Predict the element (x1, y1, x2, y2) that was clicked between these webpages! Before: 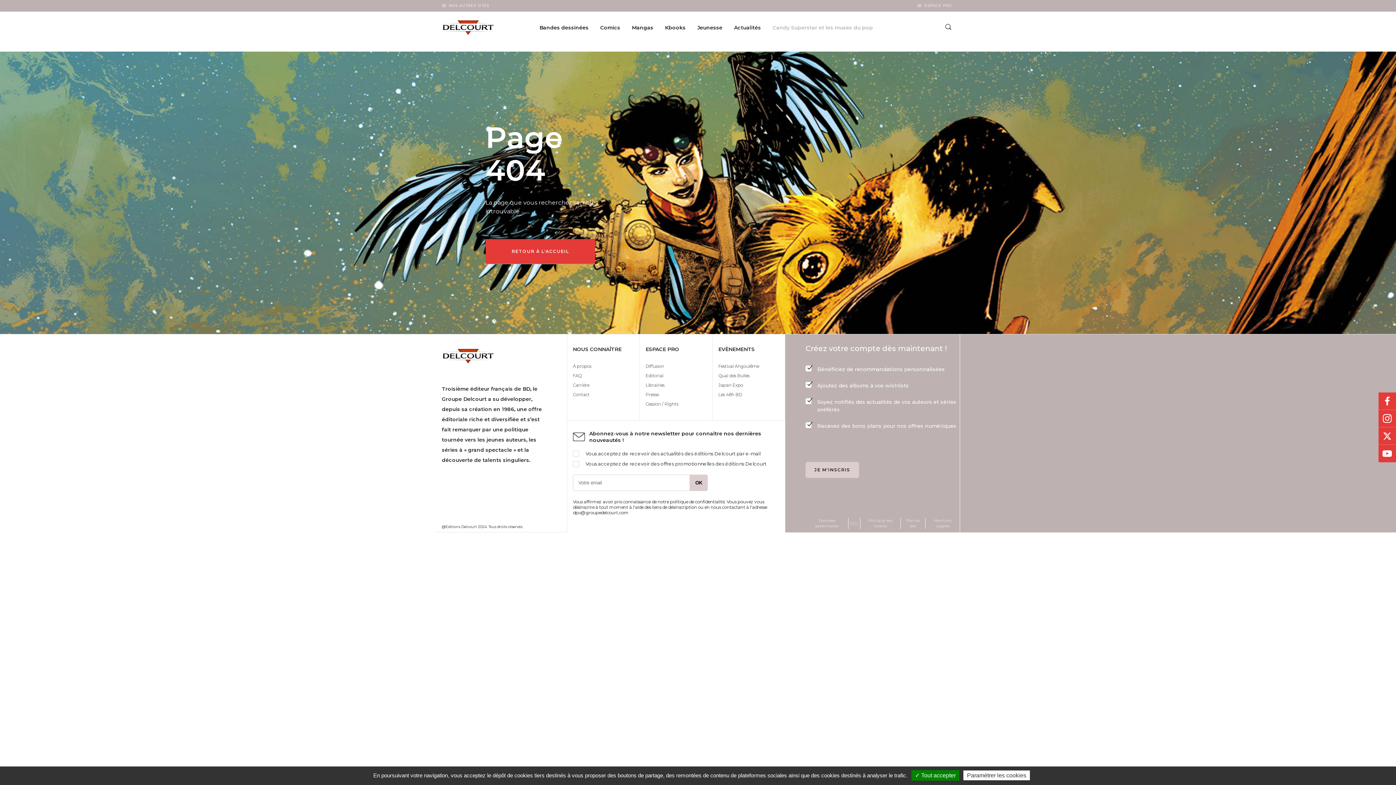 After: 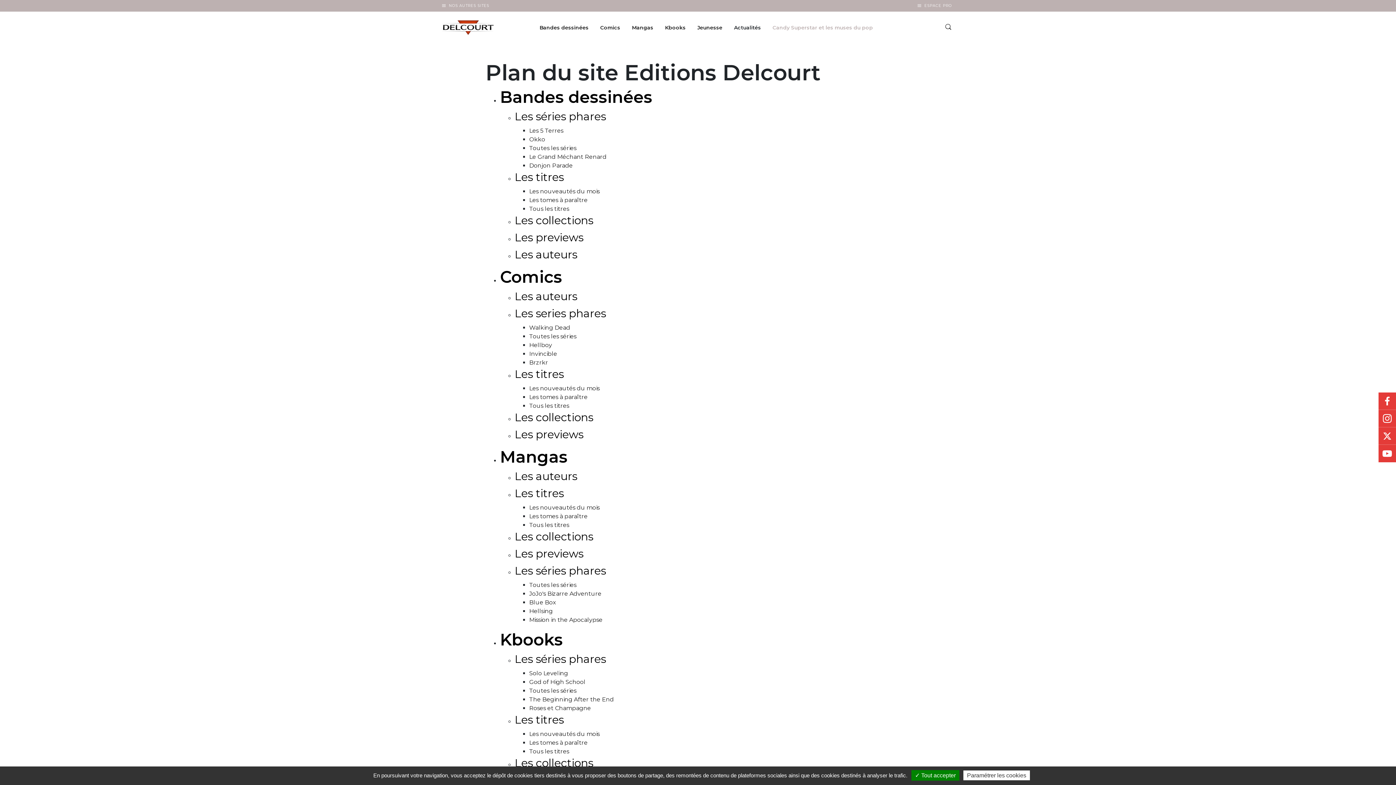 Action: label: Plan du site bbox: (902, 518, 923, 529)